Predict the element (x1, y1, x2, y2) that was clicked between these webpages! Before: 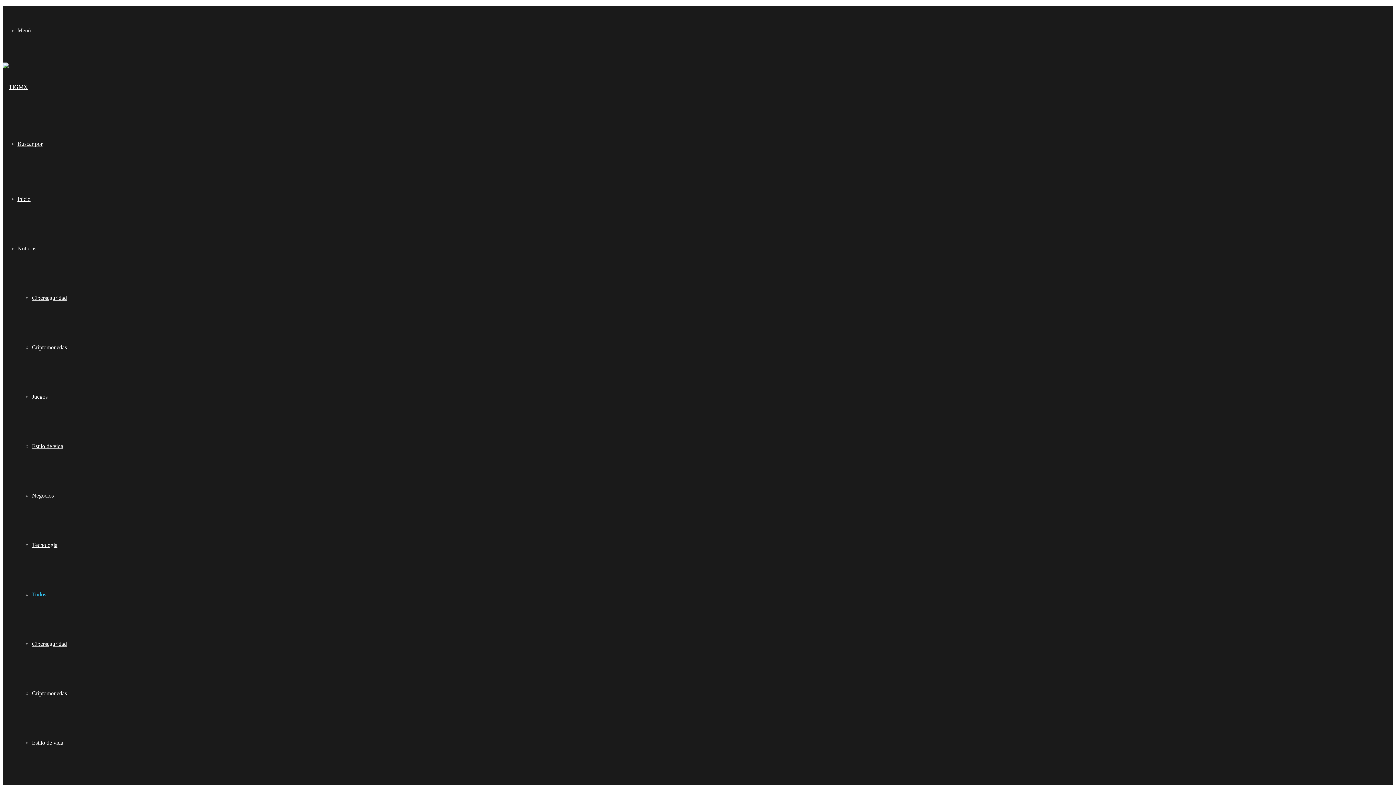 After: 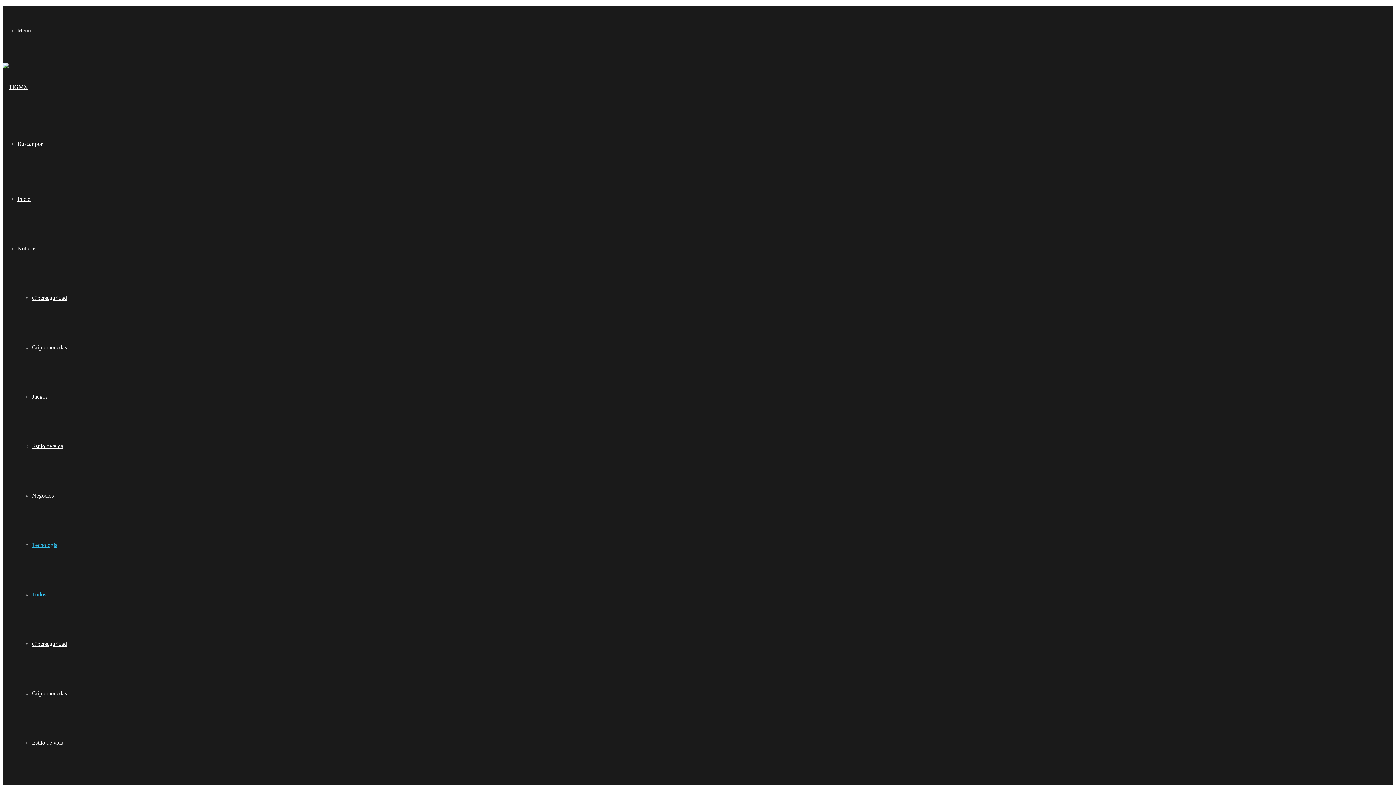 Action: bbox: (32, 542, 57, 548) label: Tecnología